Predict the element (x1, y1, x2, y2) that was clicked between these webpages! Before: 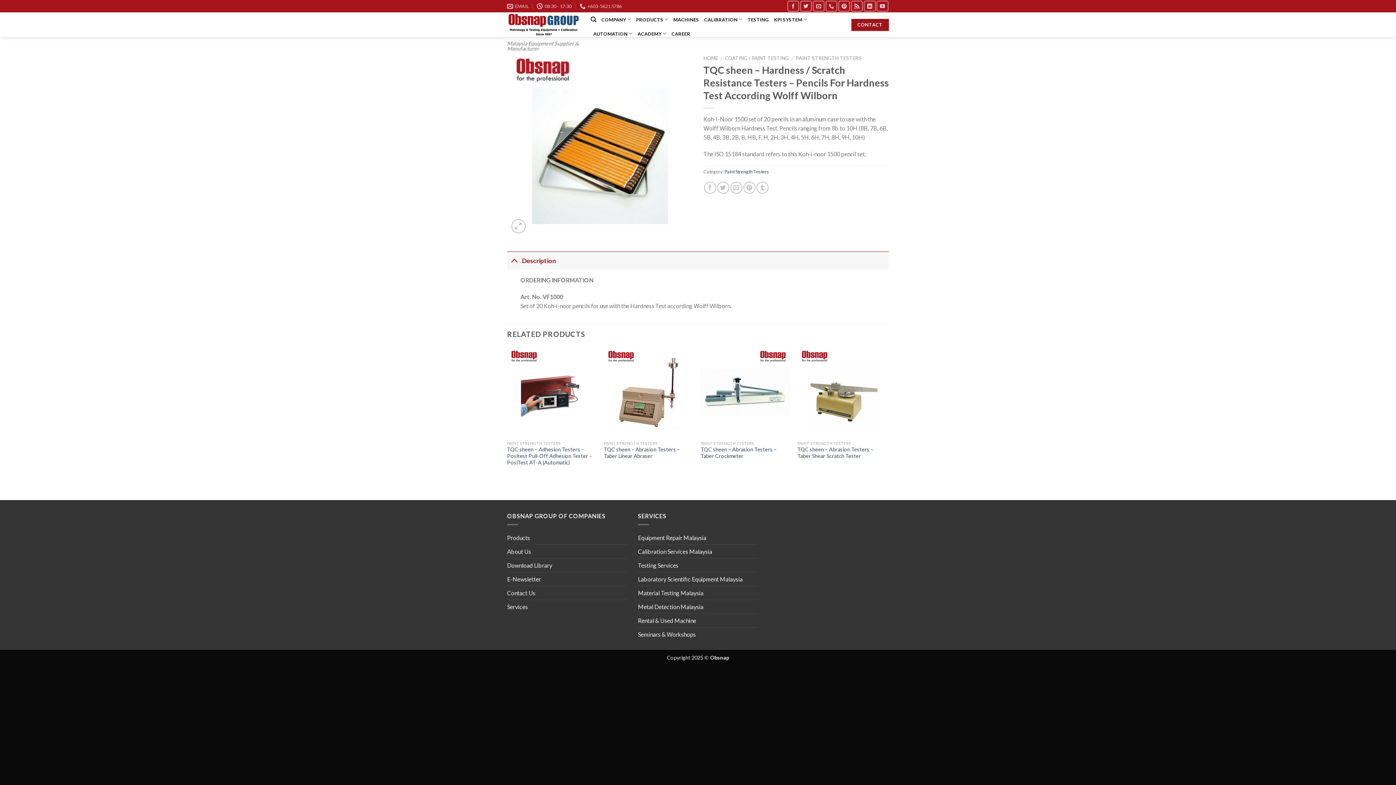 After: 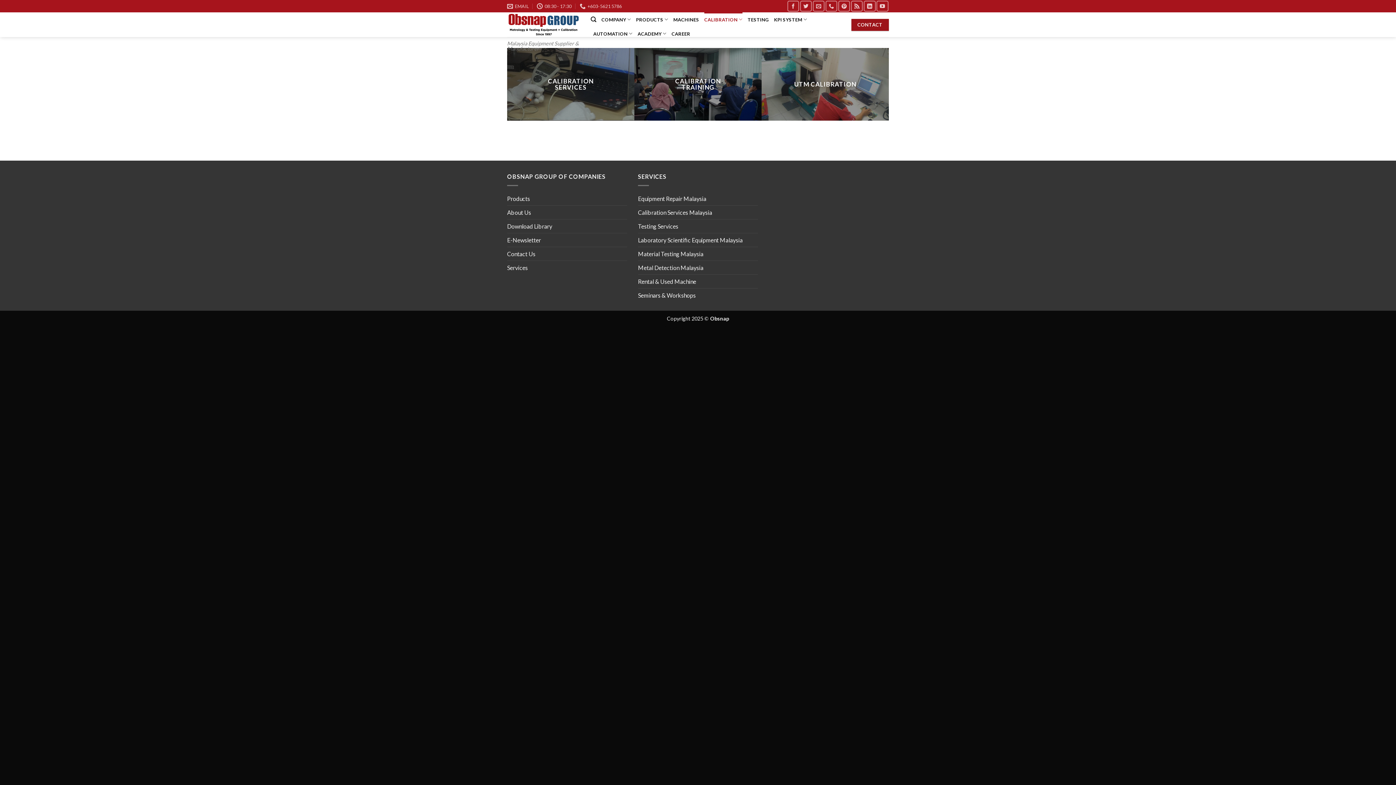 Action: label: CALIBRATION bbox: (704, 12, 742, 26)